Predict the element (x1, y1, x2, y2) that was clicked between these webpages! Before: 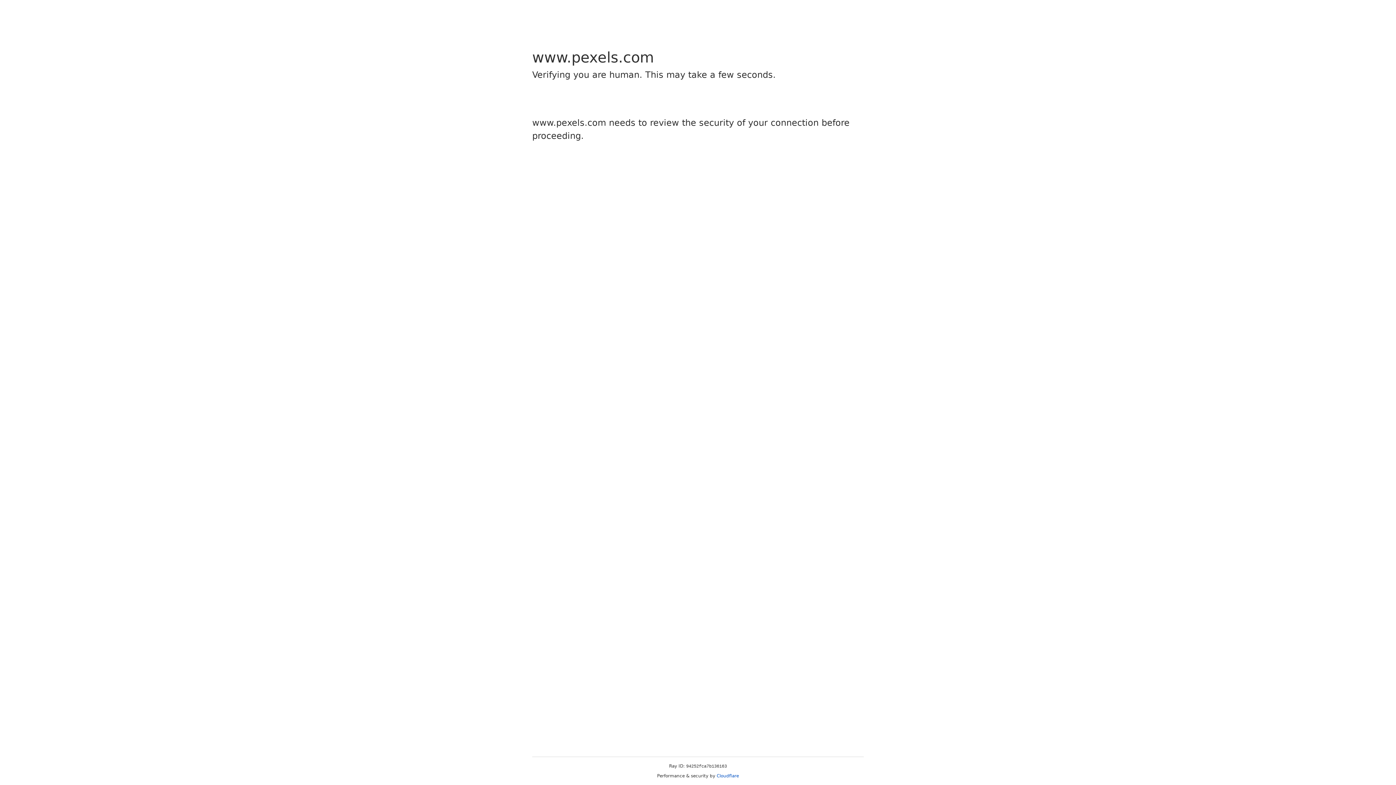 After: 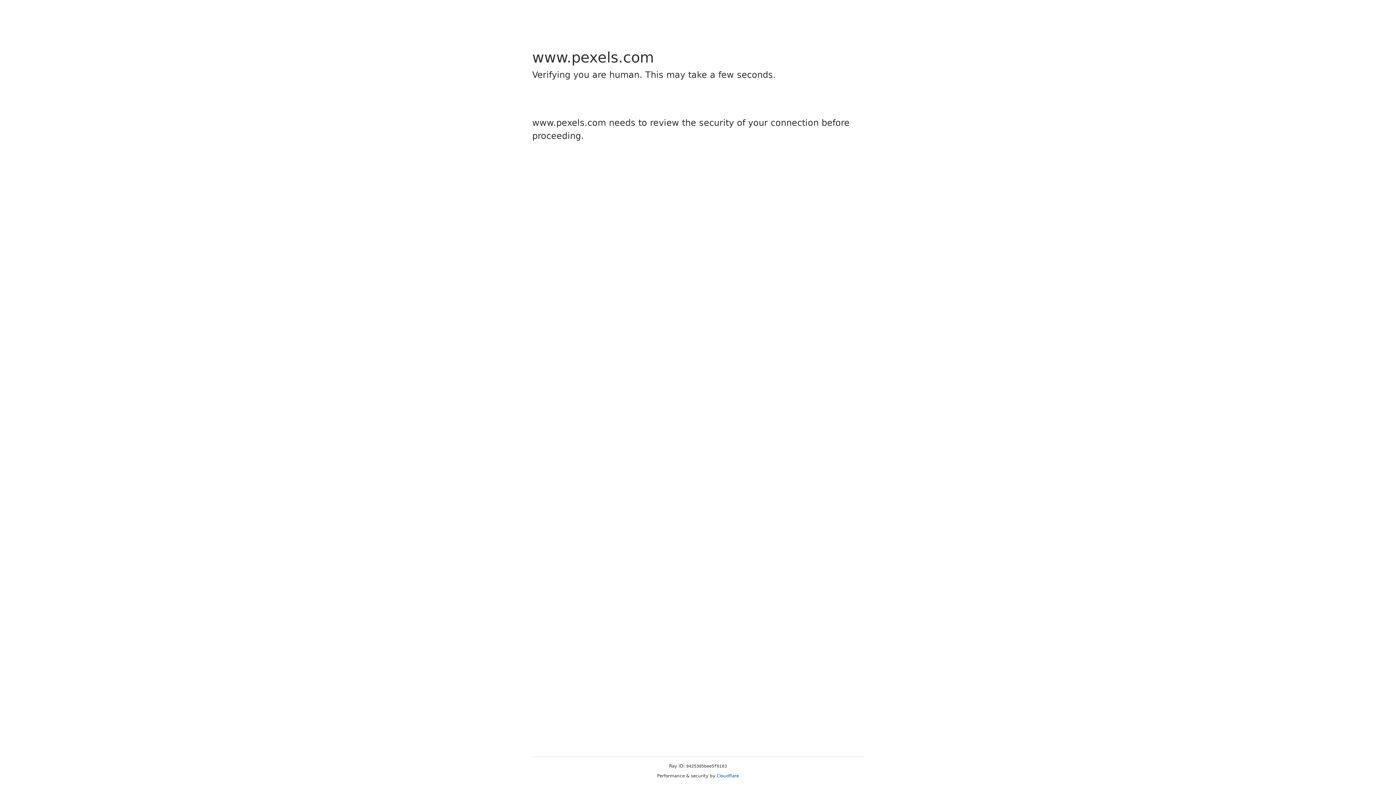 Action: bbox: (716, 773, 739, 778) label: Cloudflare